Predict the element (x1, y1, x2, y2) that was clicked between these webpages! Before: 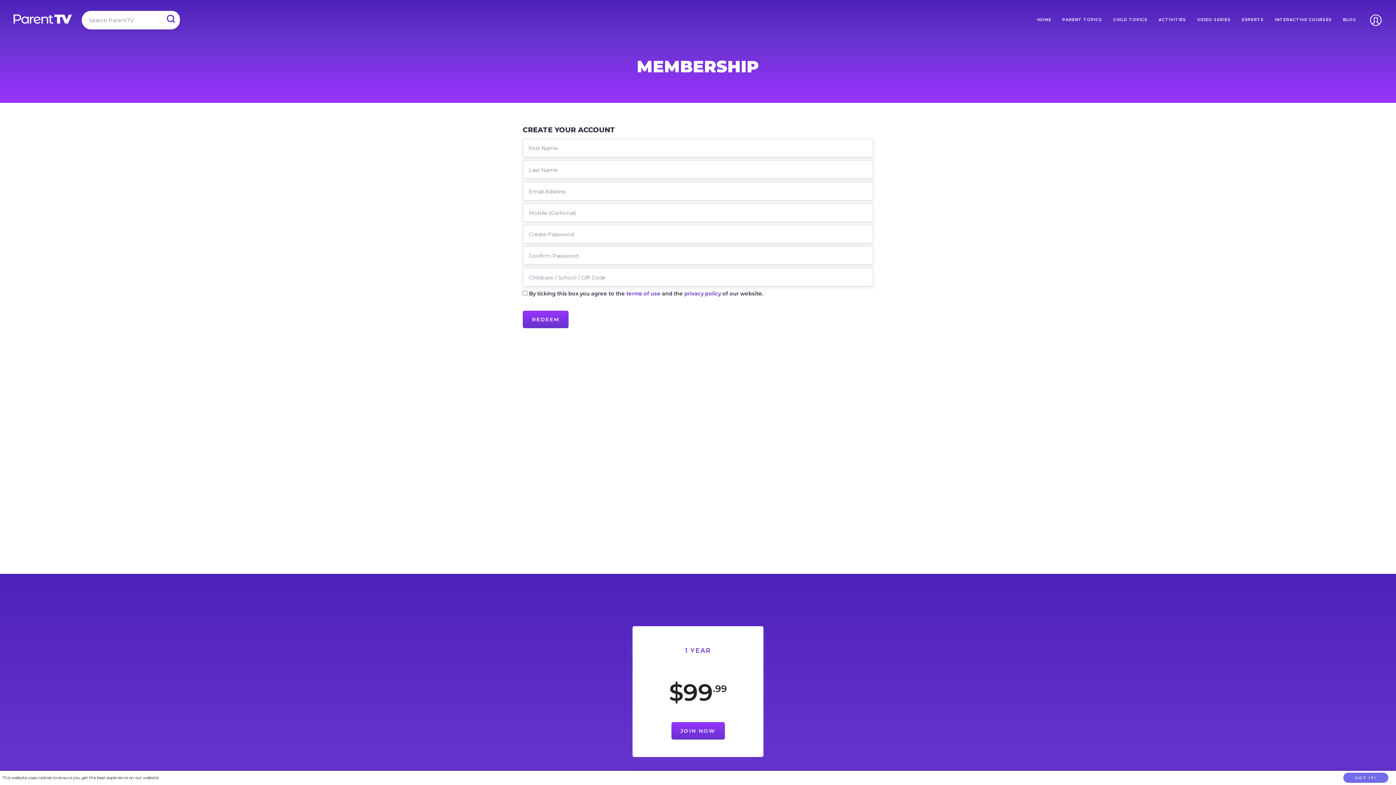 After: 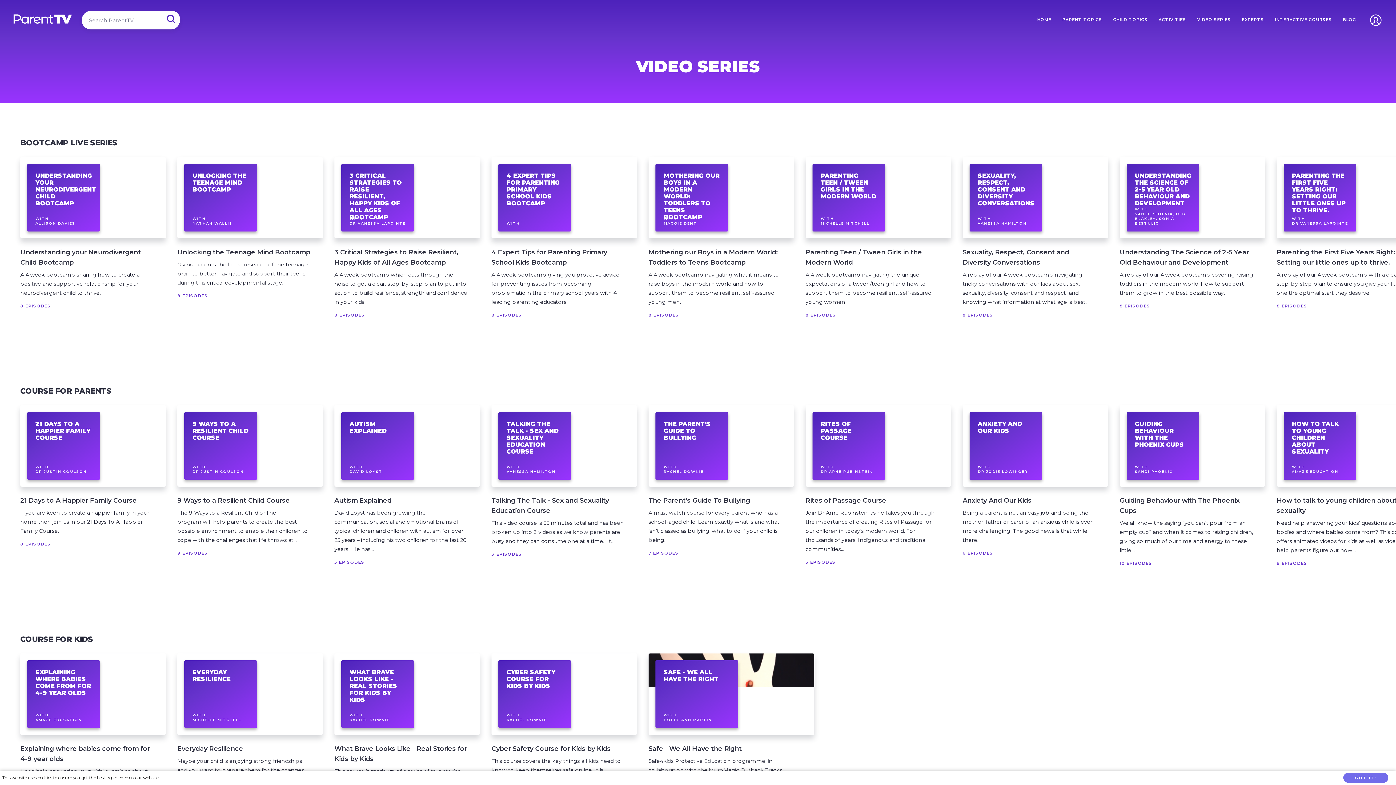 Action: bbox: (1192, 10, 1236, 28) label: VIDEO SERIES